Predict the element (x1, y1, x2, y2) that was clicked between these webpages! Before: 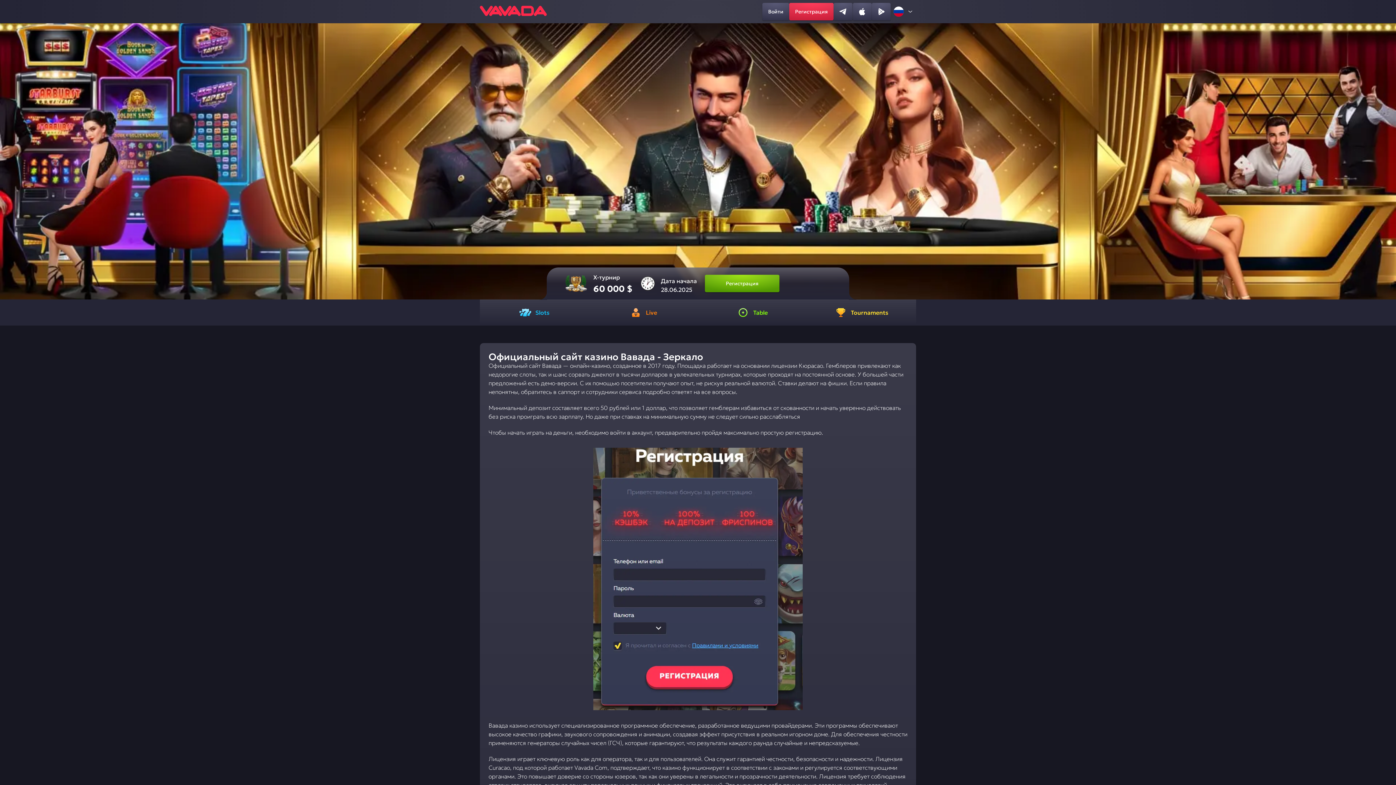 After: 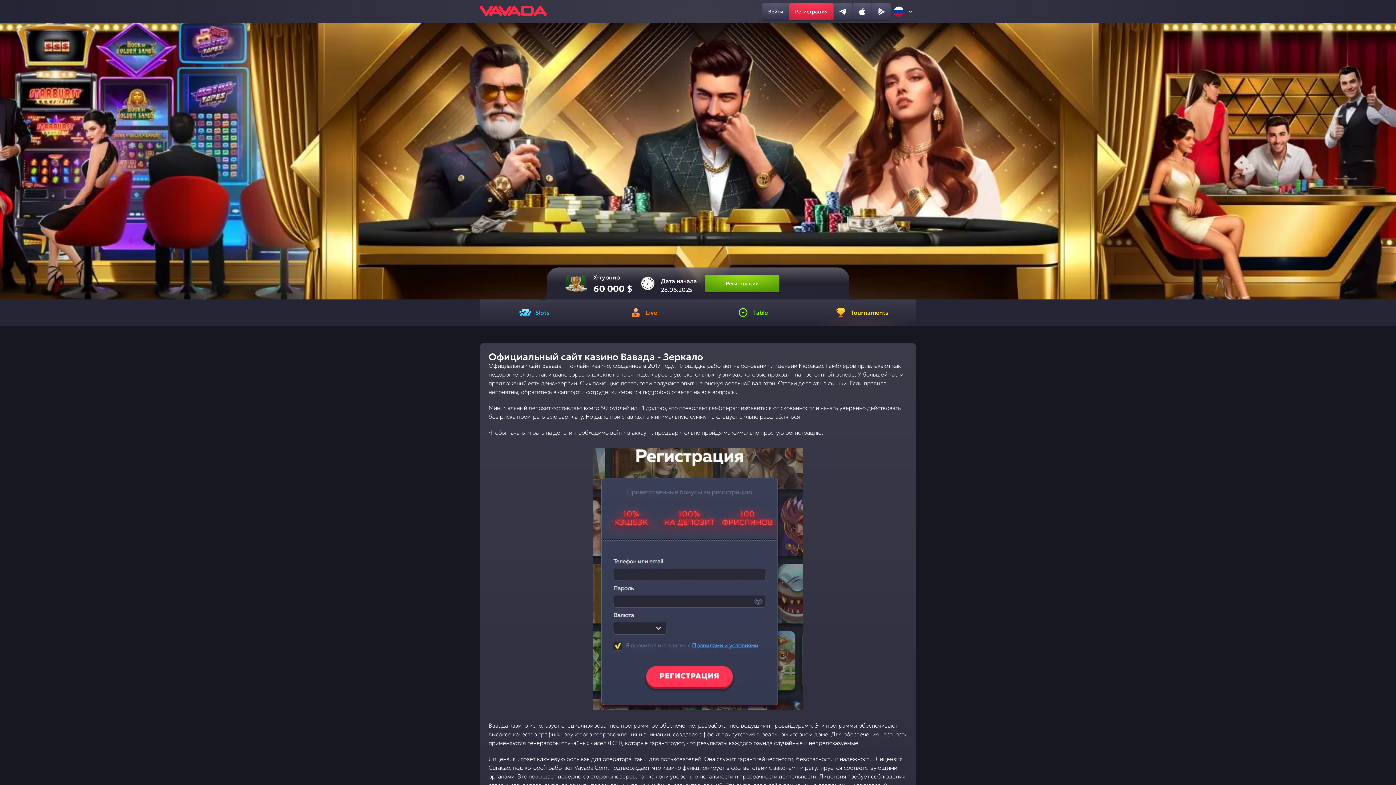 Action: bbox: (807, 299, 916, 325) label: Tournaments